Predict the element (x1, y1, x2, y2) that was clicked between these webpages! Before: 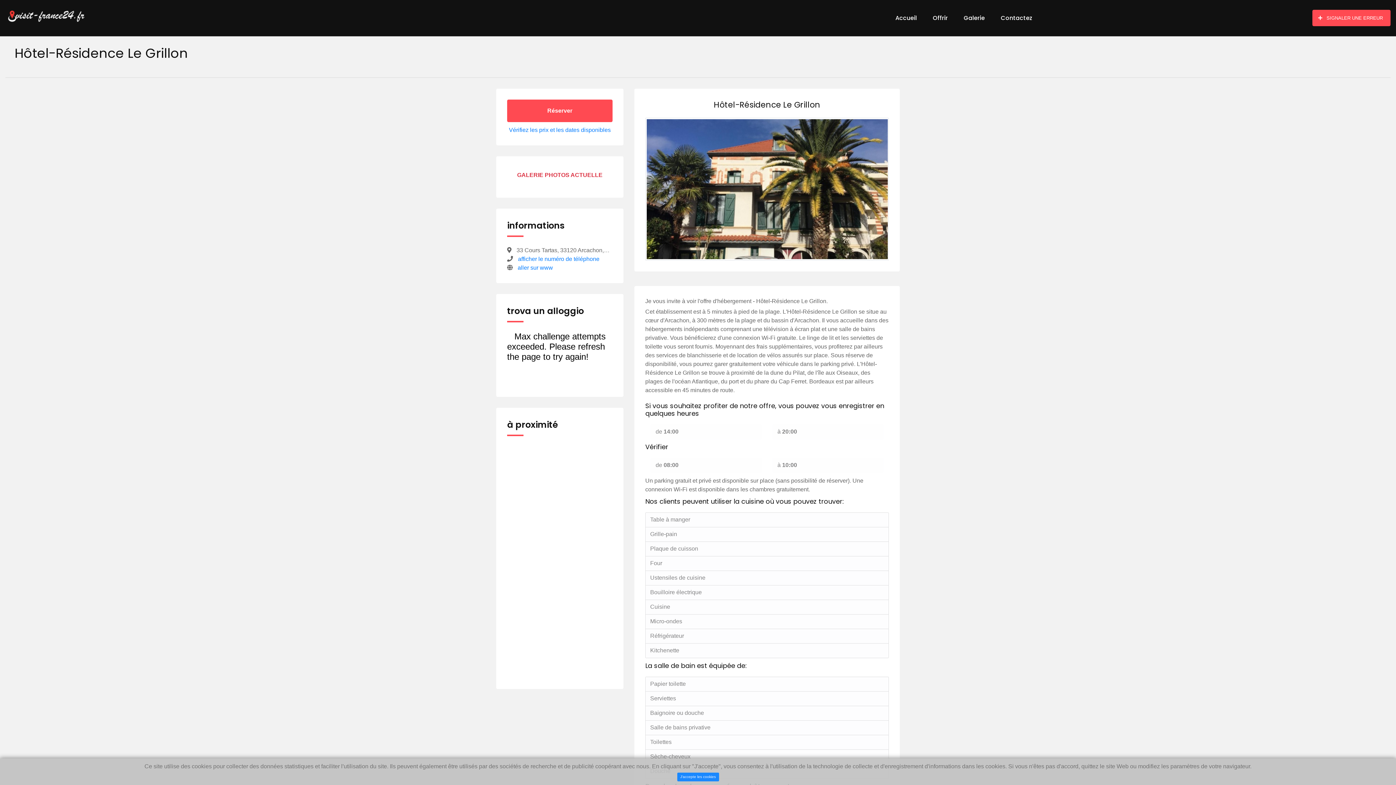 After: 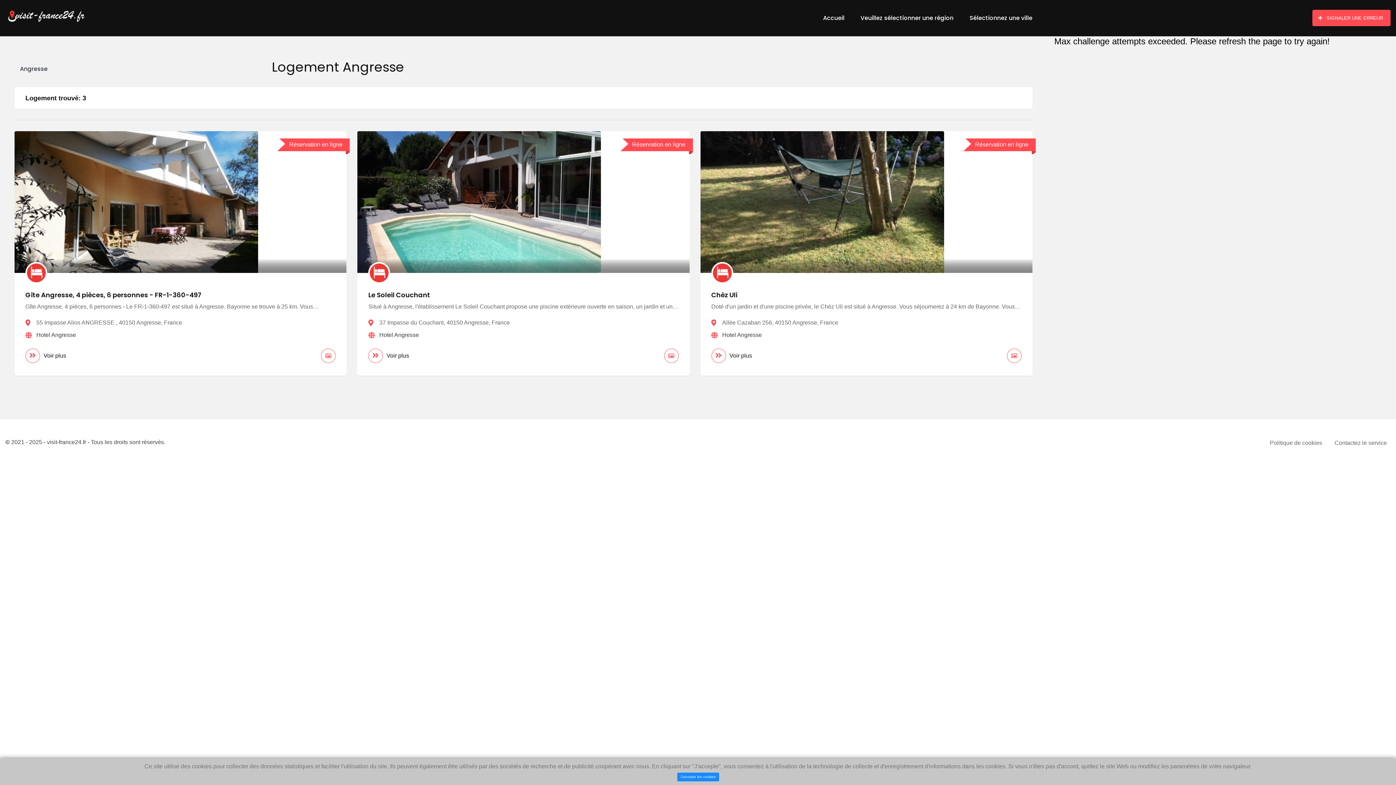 Action: label:  Angresse(112 km) bbox: (507, 514, 612, 526)